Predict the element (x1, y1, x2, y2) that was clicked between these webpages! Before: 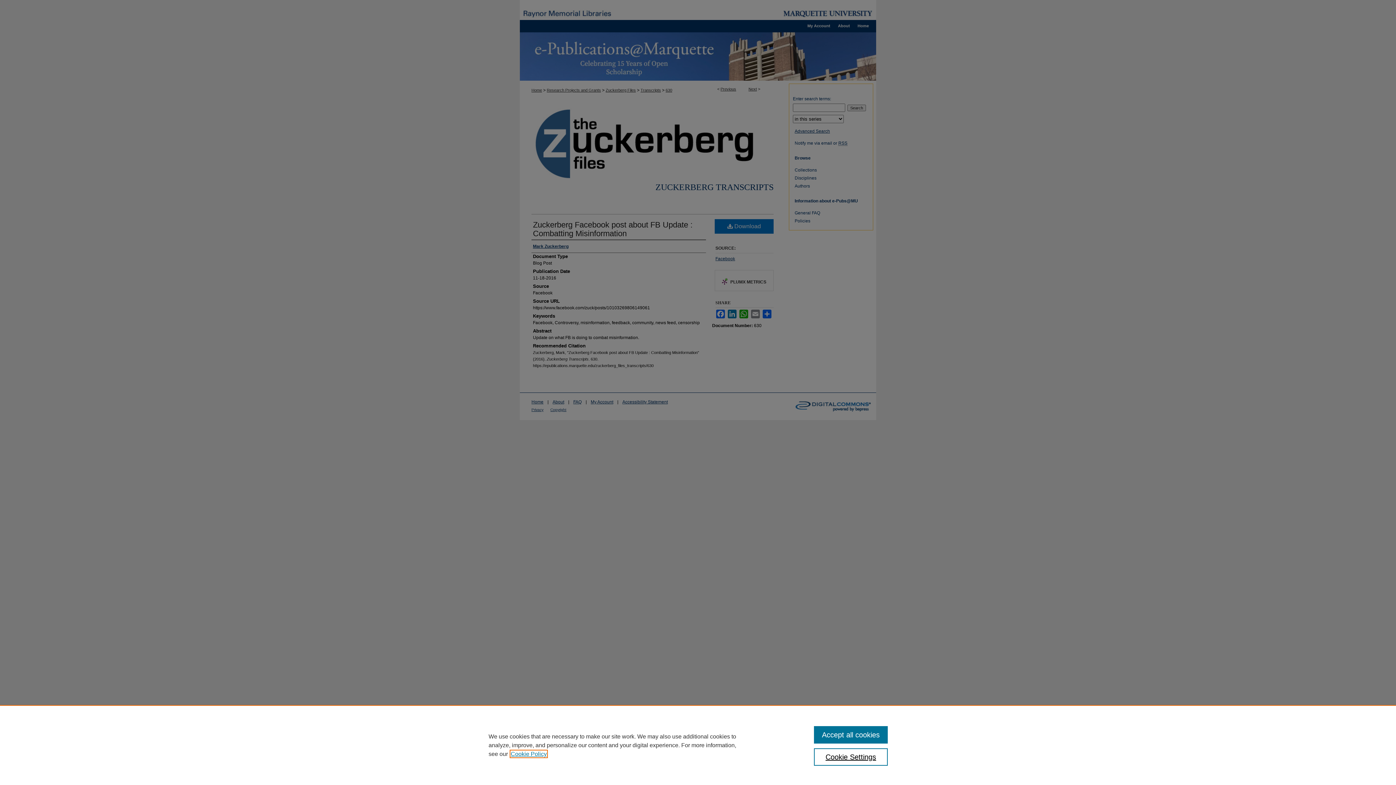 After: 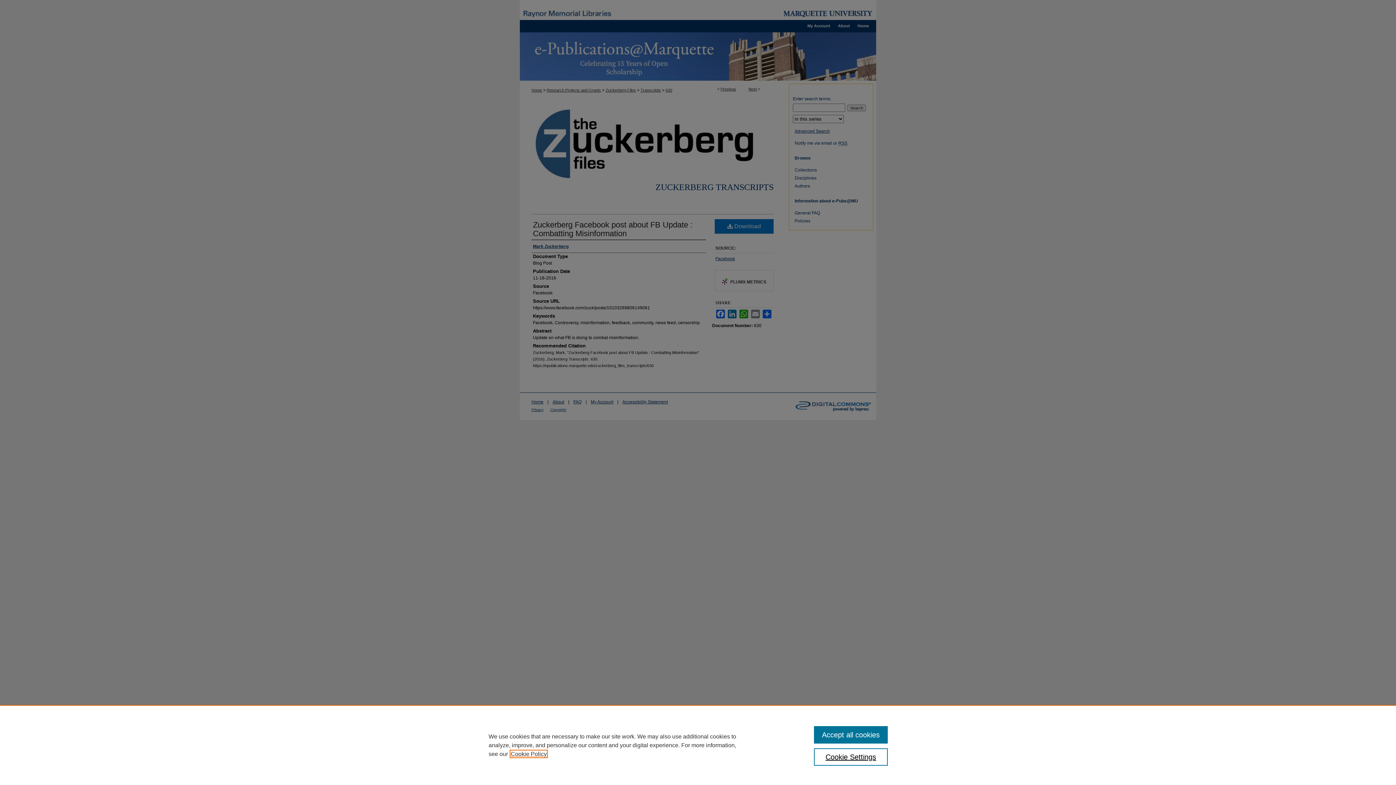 Action: label: , opens in a new tab bbox: (510, 751, 546, 757)